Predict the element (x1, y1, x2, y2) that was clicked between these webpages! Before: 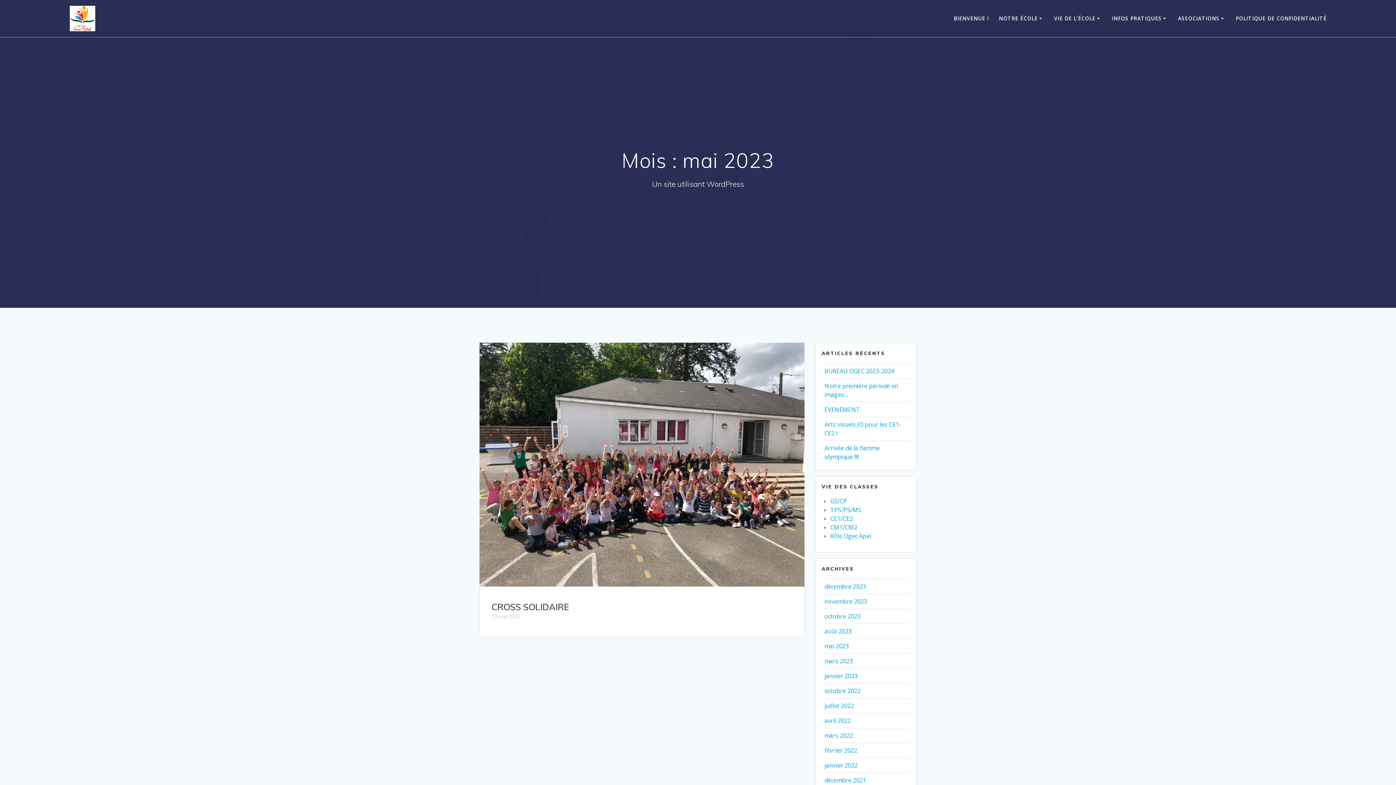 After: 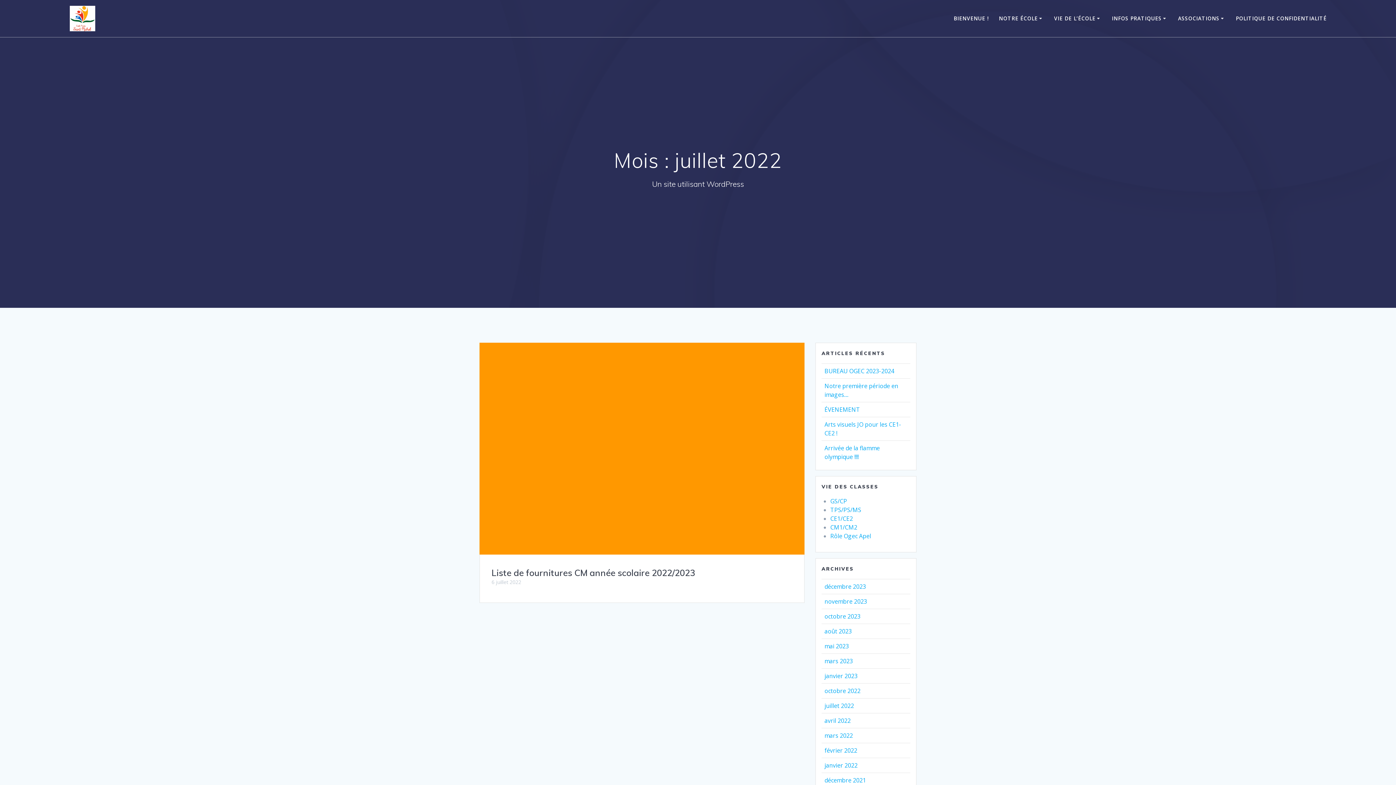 Action: bbox: (824, 702, 854, 710) label: juillet 2022